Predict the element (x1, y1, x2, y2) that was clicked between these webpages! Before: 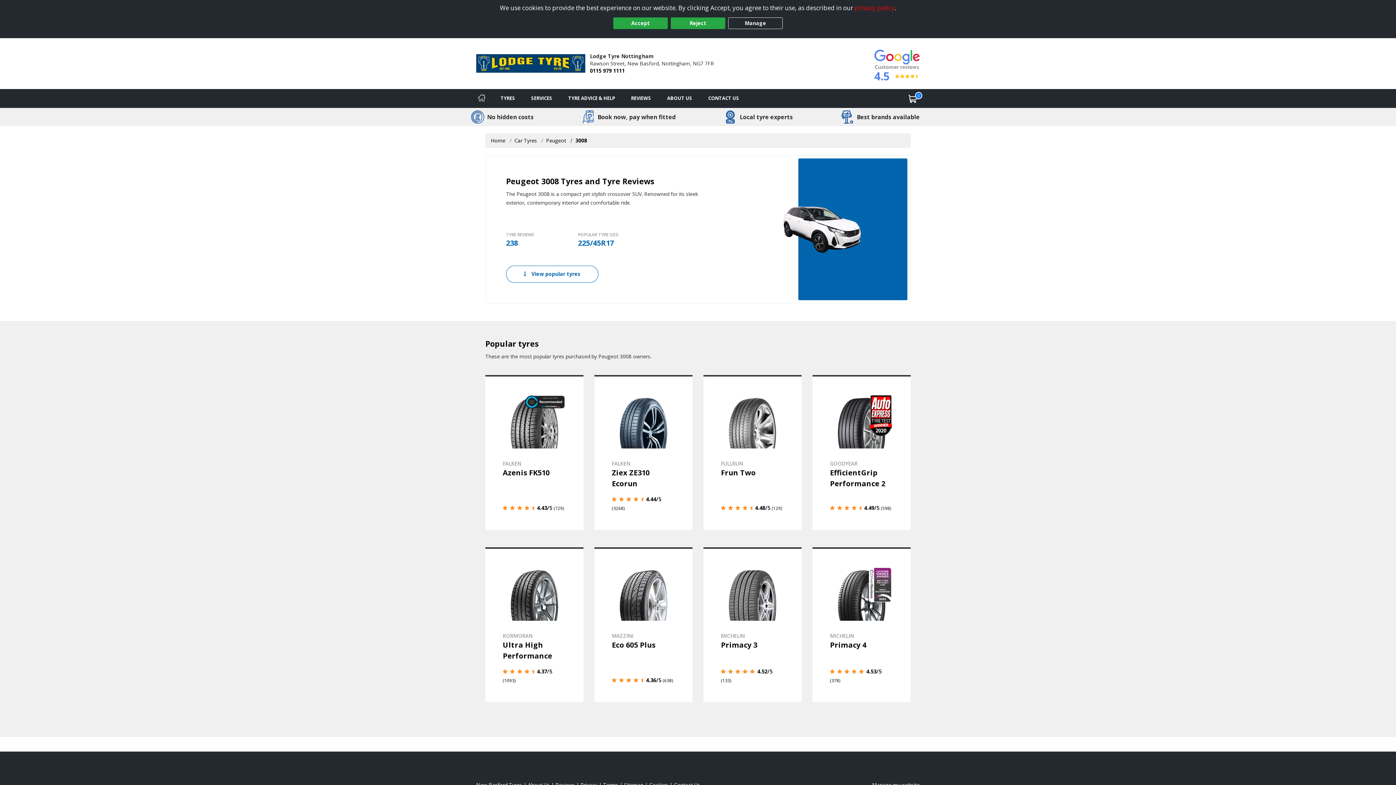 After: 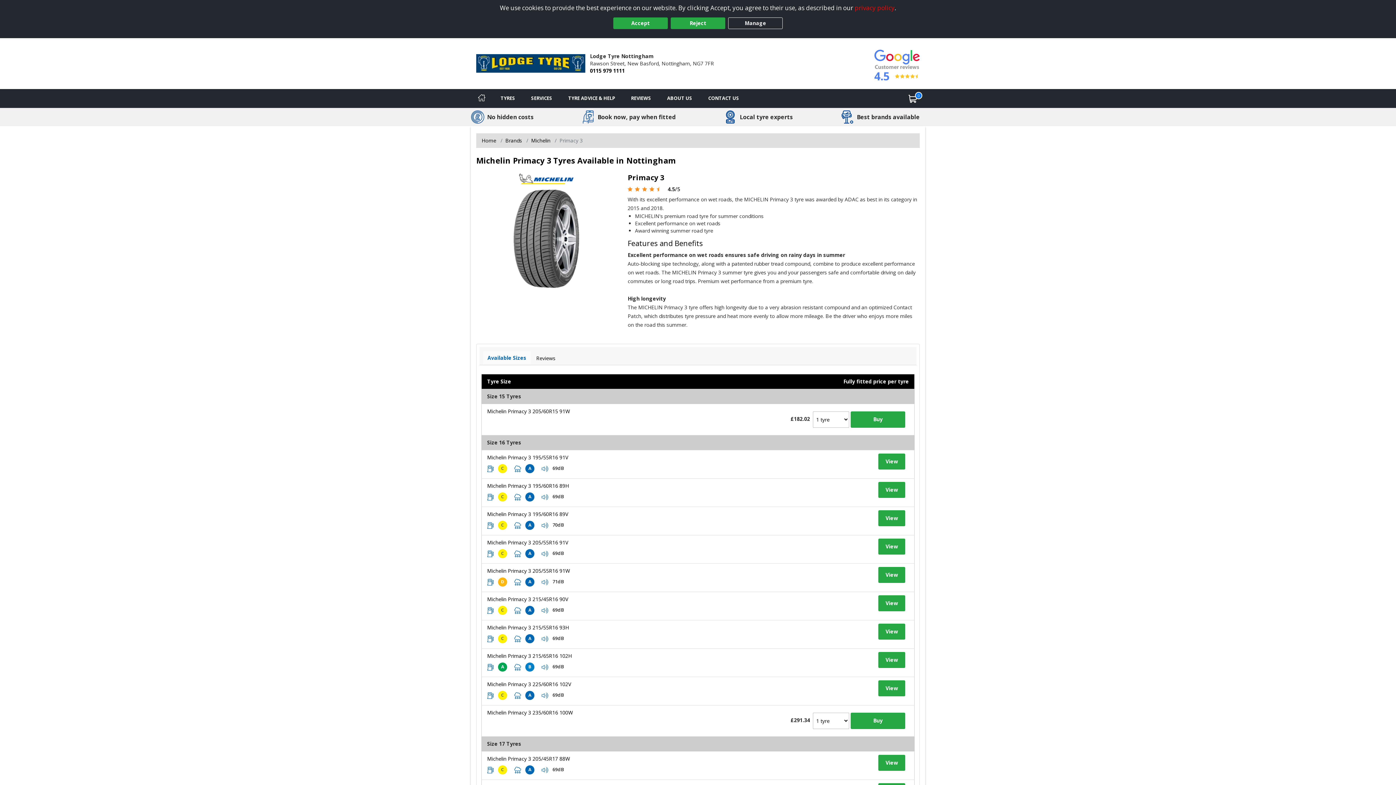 Action: label: View details bbox: (703, 547, 801, 702)